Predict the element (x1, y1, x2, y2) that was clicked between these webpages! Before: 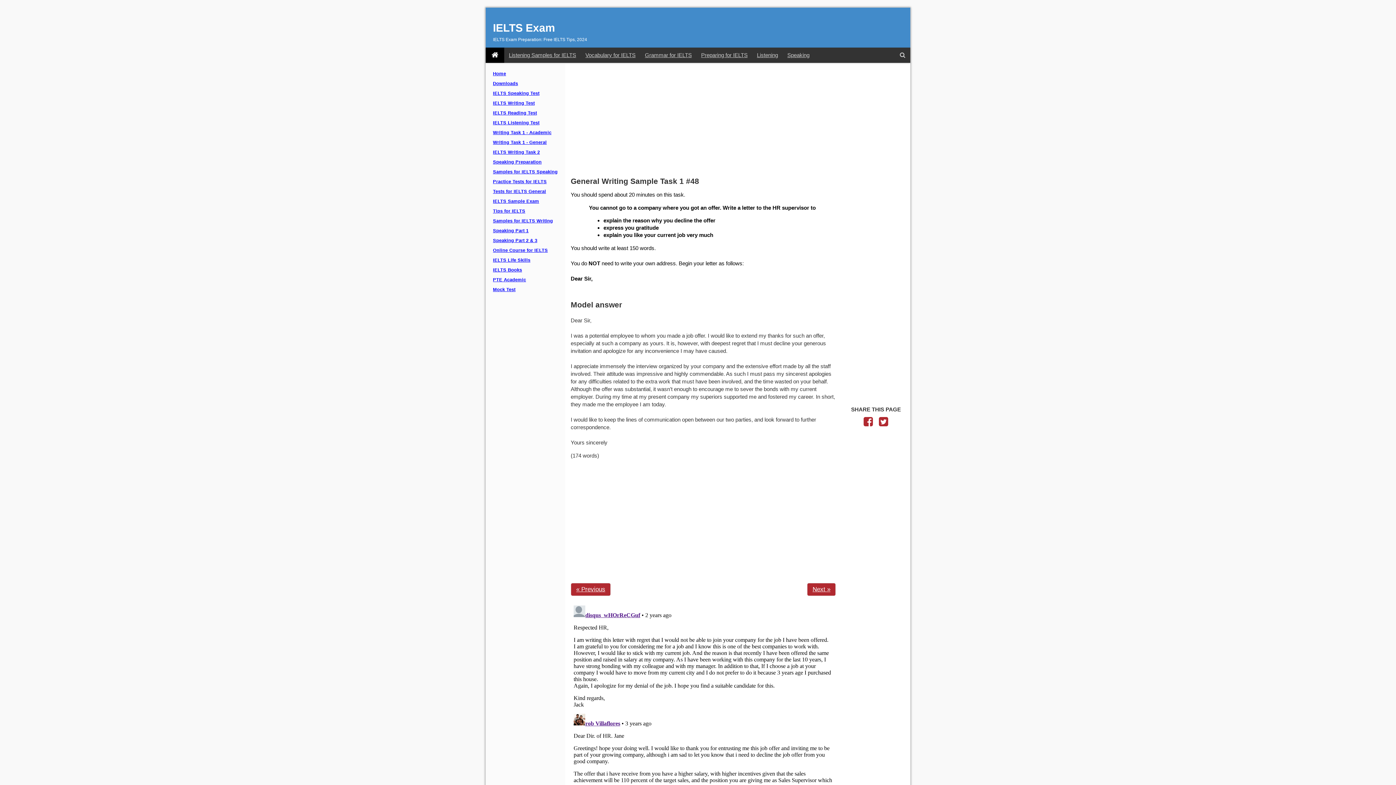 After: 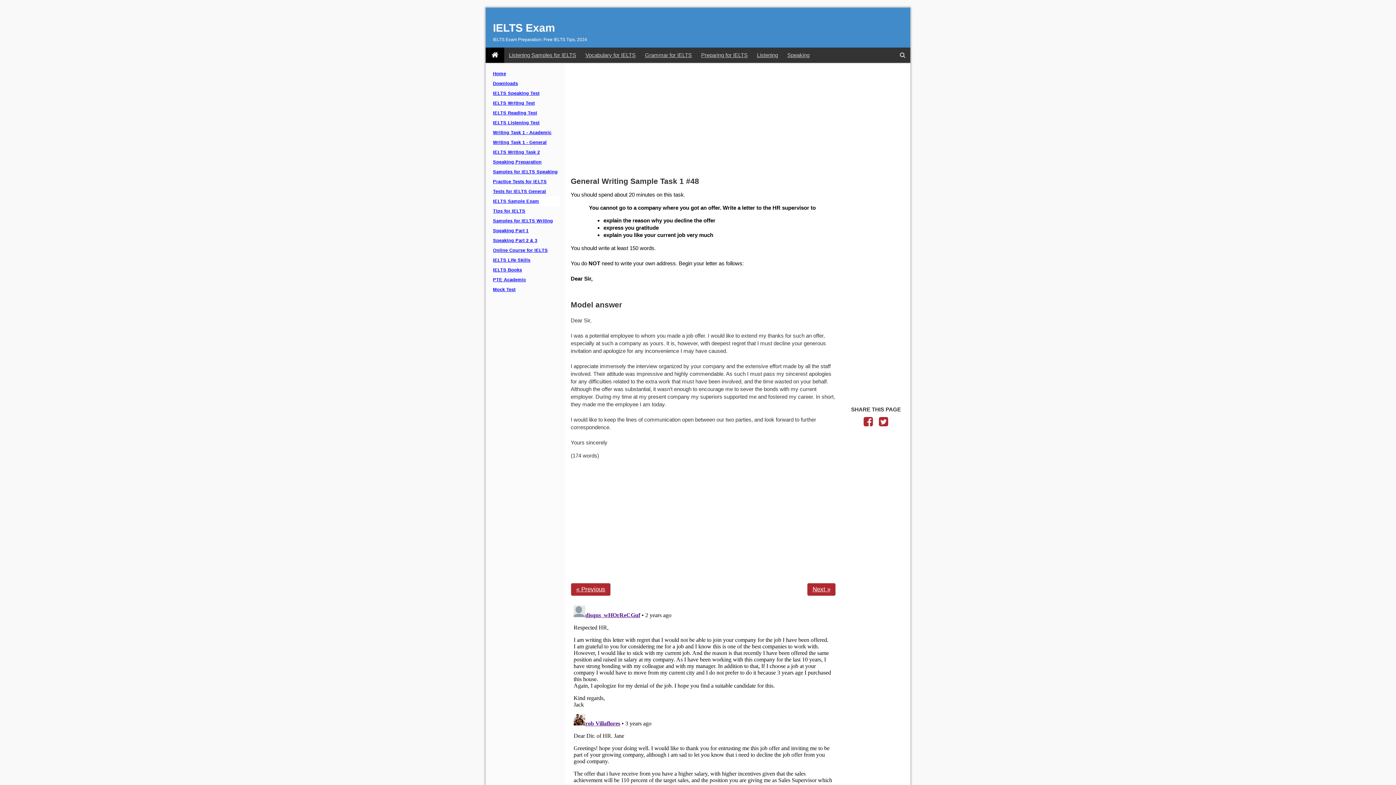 Action: label: IELTS Sample Exam bbox: (491, 196, 560, 206)